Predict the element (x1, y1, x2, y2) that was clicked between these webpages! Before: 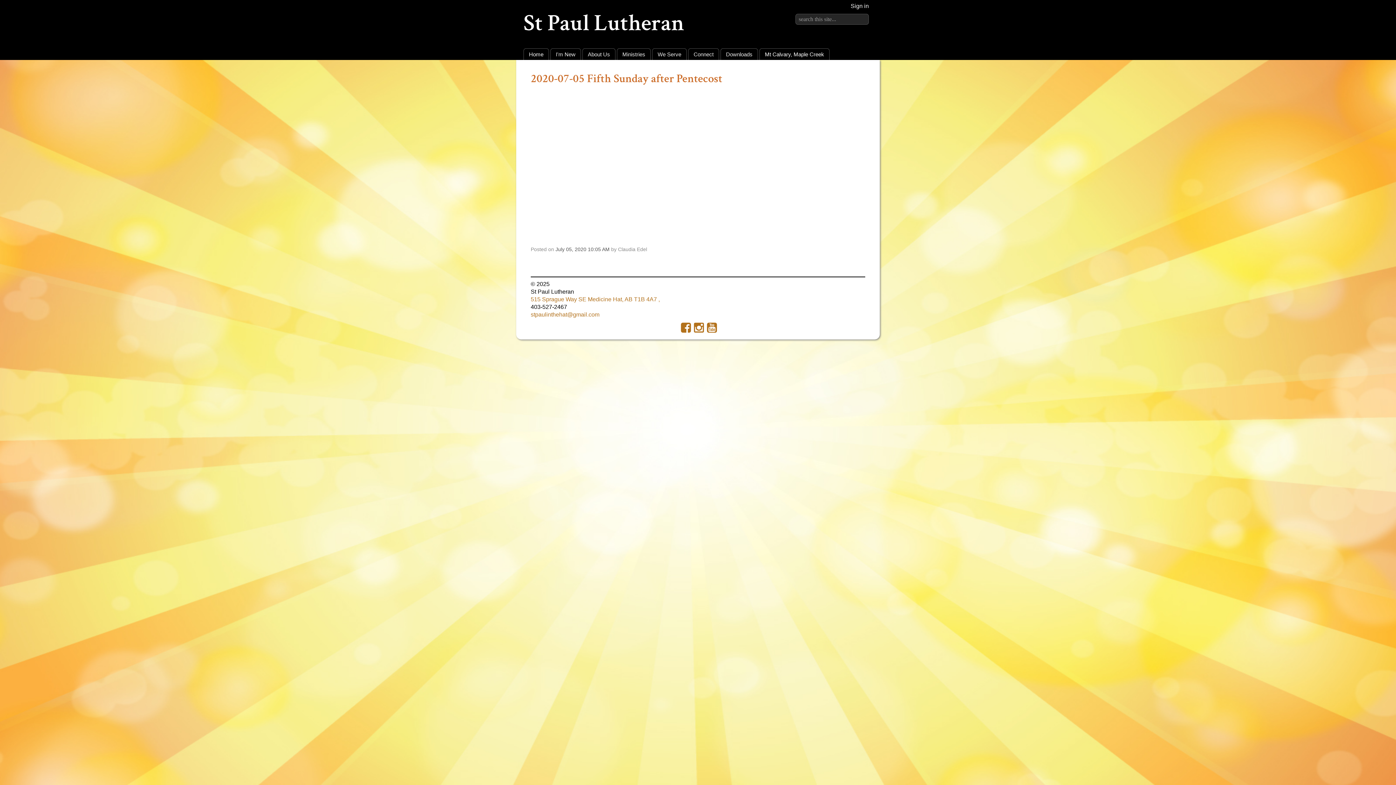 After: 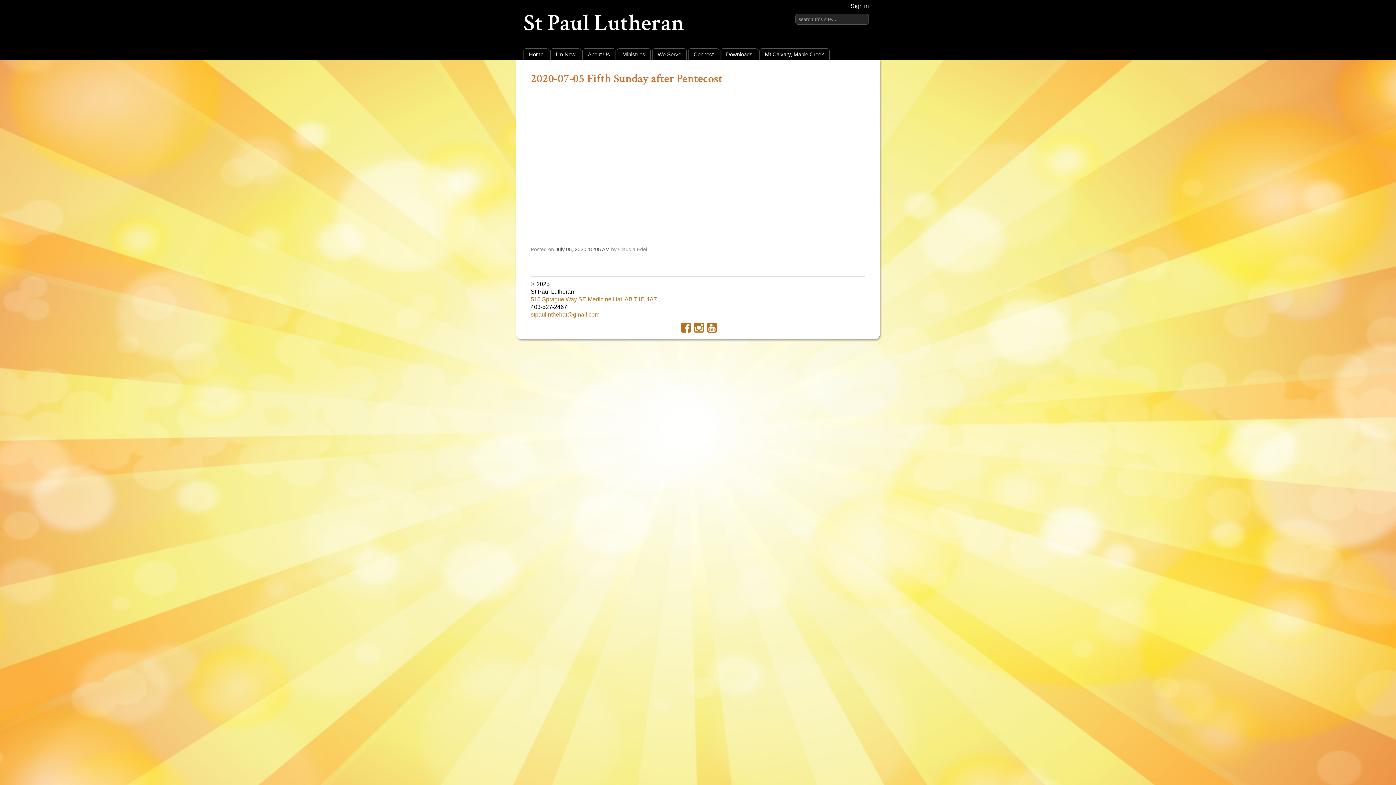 Action: label:   bbox: (681, 326, 692, 333)